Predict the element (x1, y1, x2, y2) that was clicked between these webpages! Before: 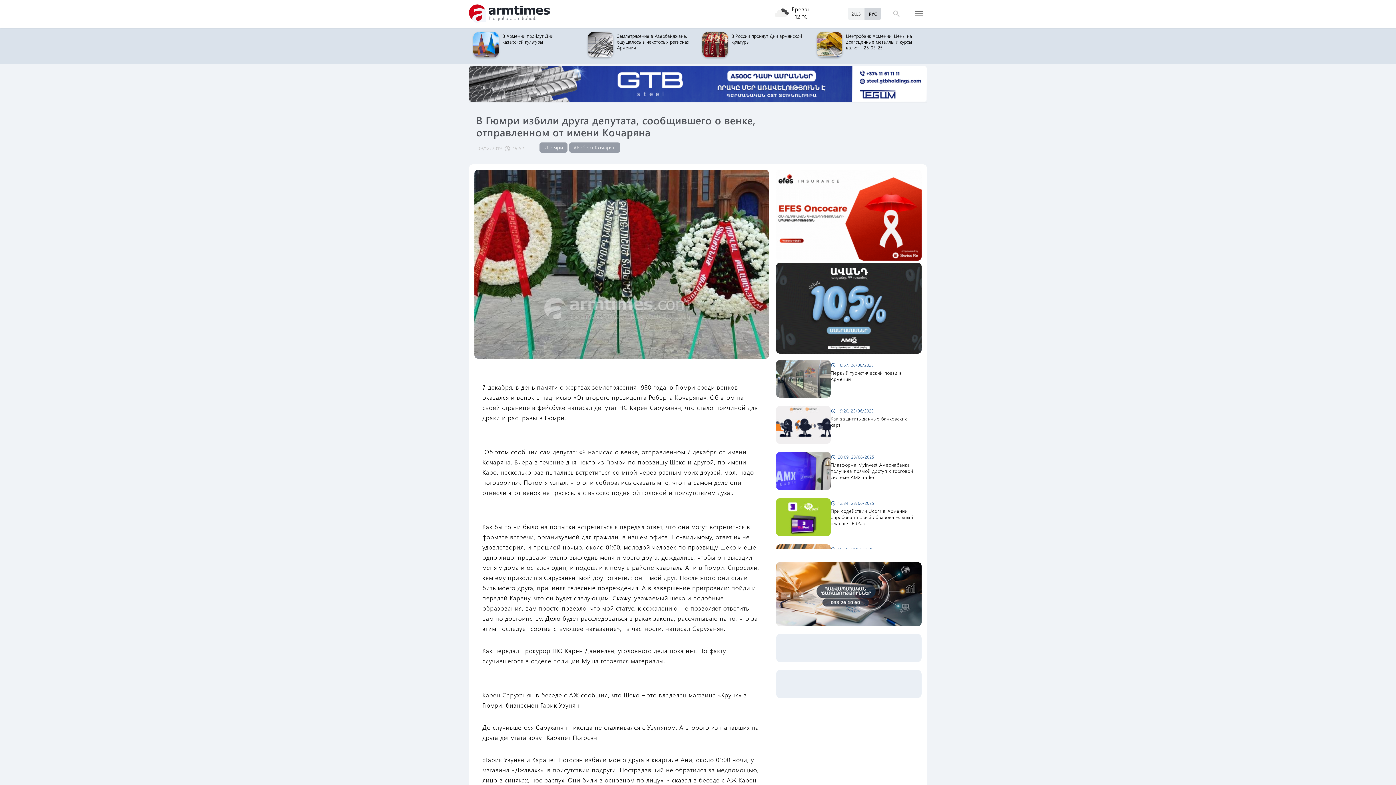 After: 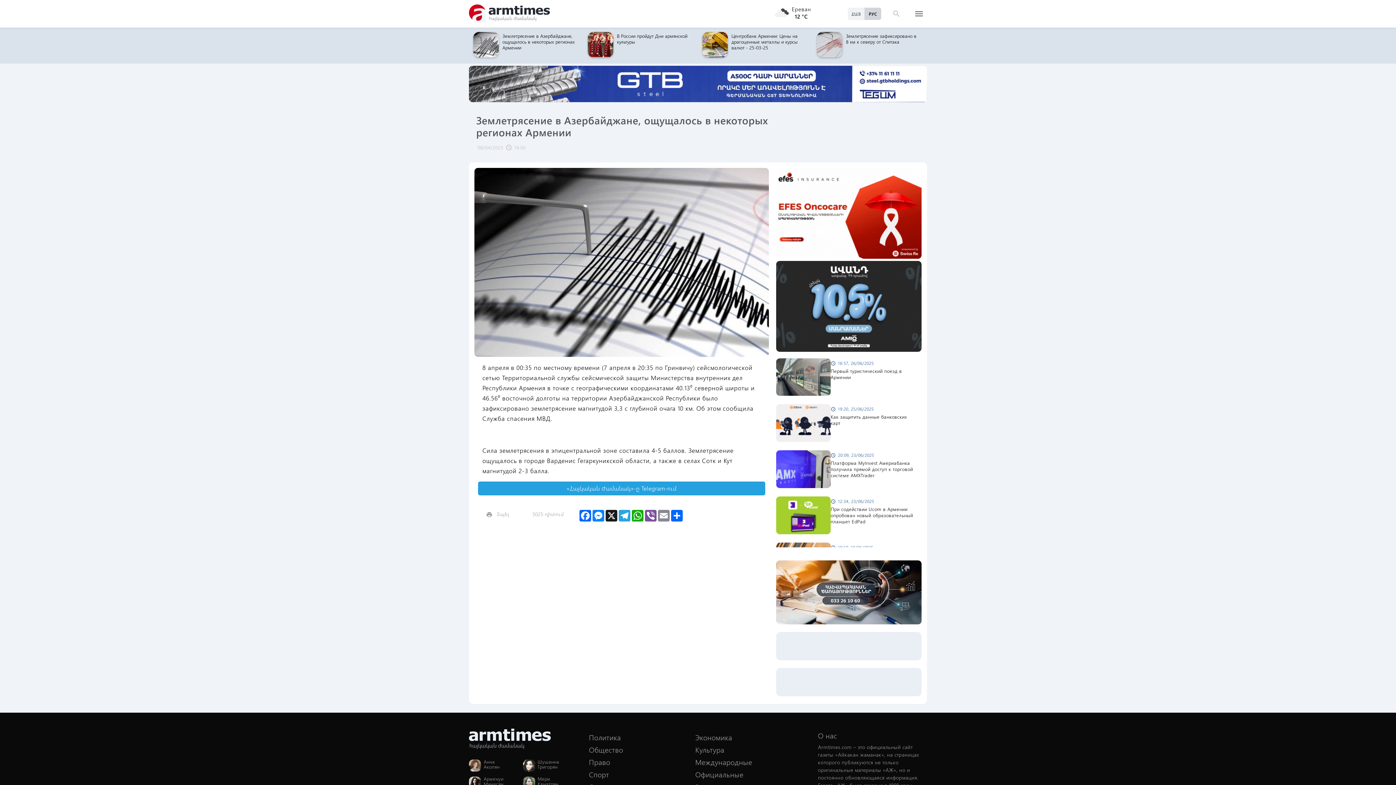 Action: label: Землетрясение в Азербайджане, ощущалось в некоторых регионах Армении bbox: (498, 32, 575, 70)